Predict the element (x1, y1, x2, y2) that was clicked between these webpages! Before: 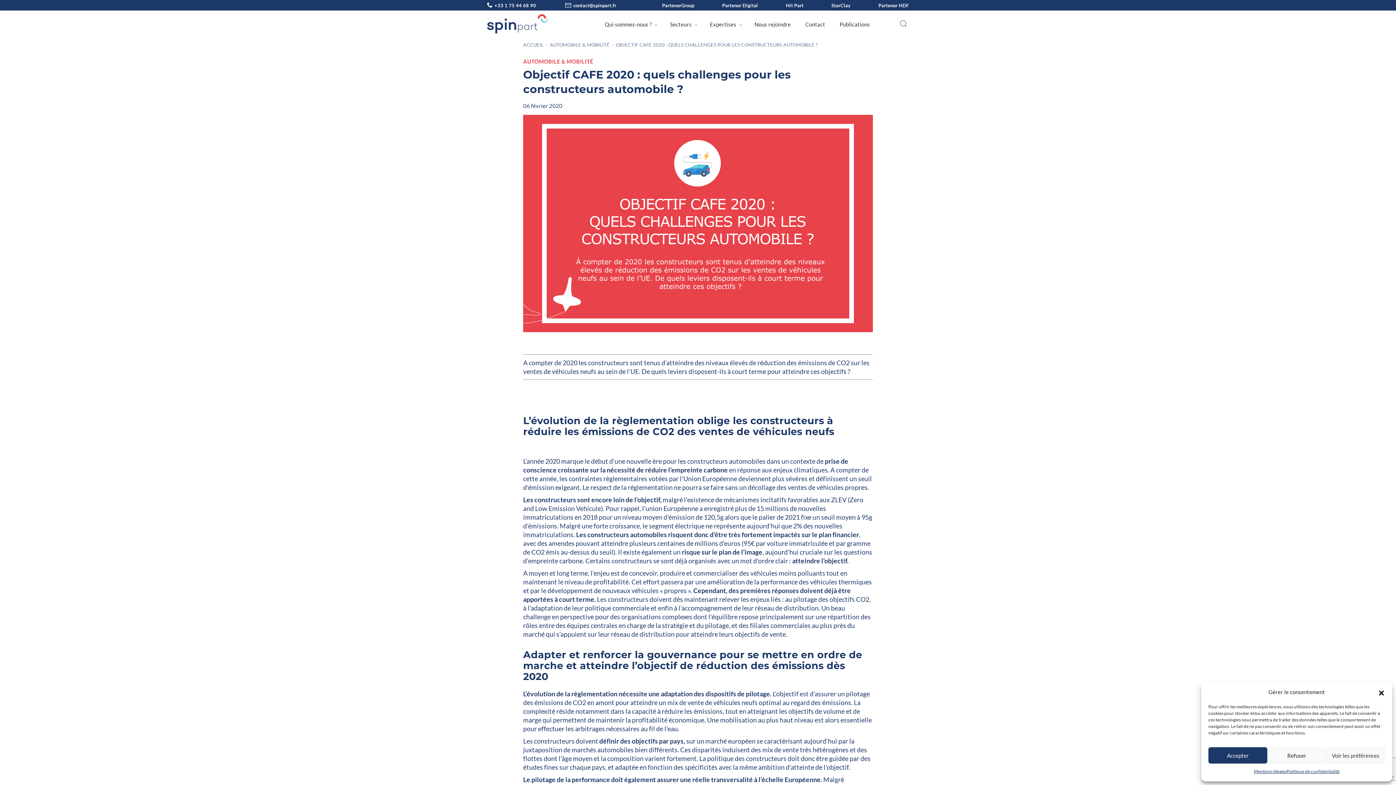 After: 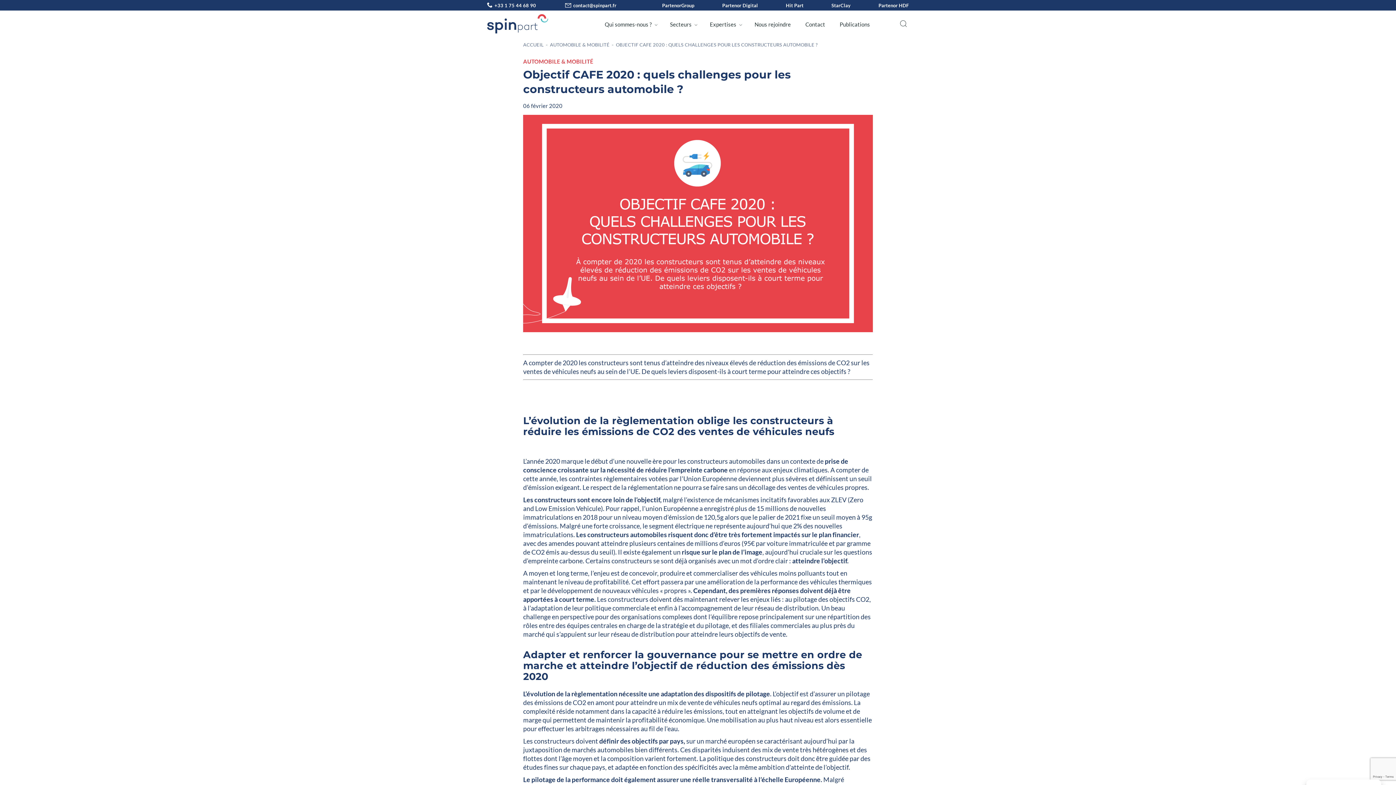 Action: bbox: (1267, 747, 1326, 764) label: Refuser